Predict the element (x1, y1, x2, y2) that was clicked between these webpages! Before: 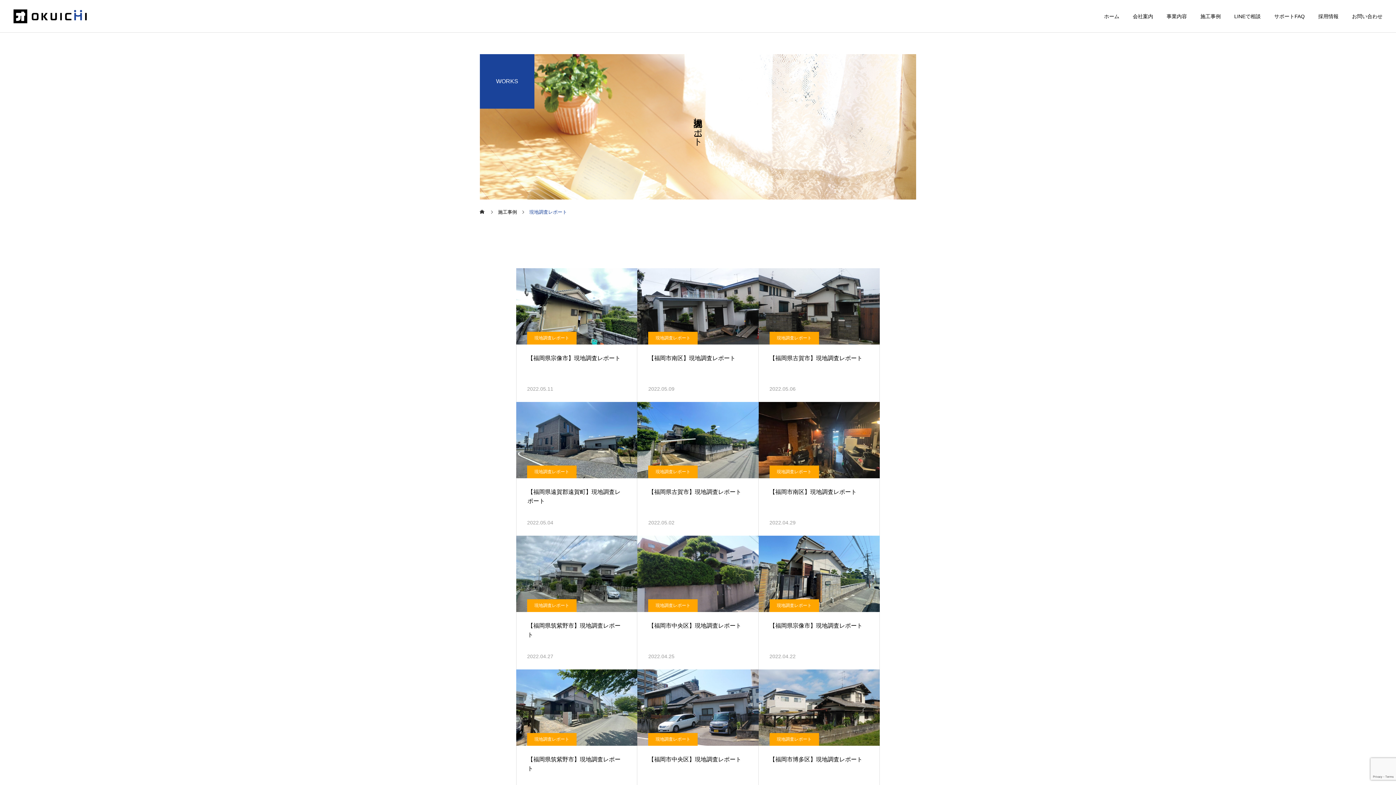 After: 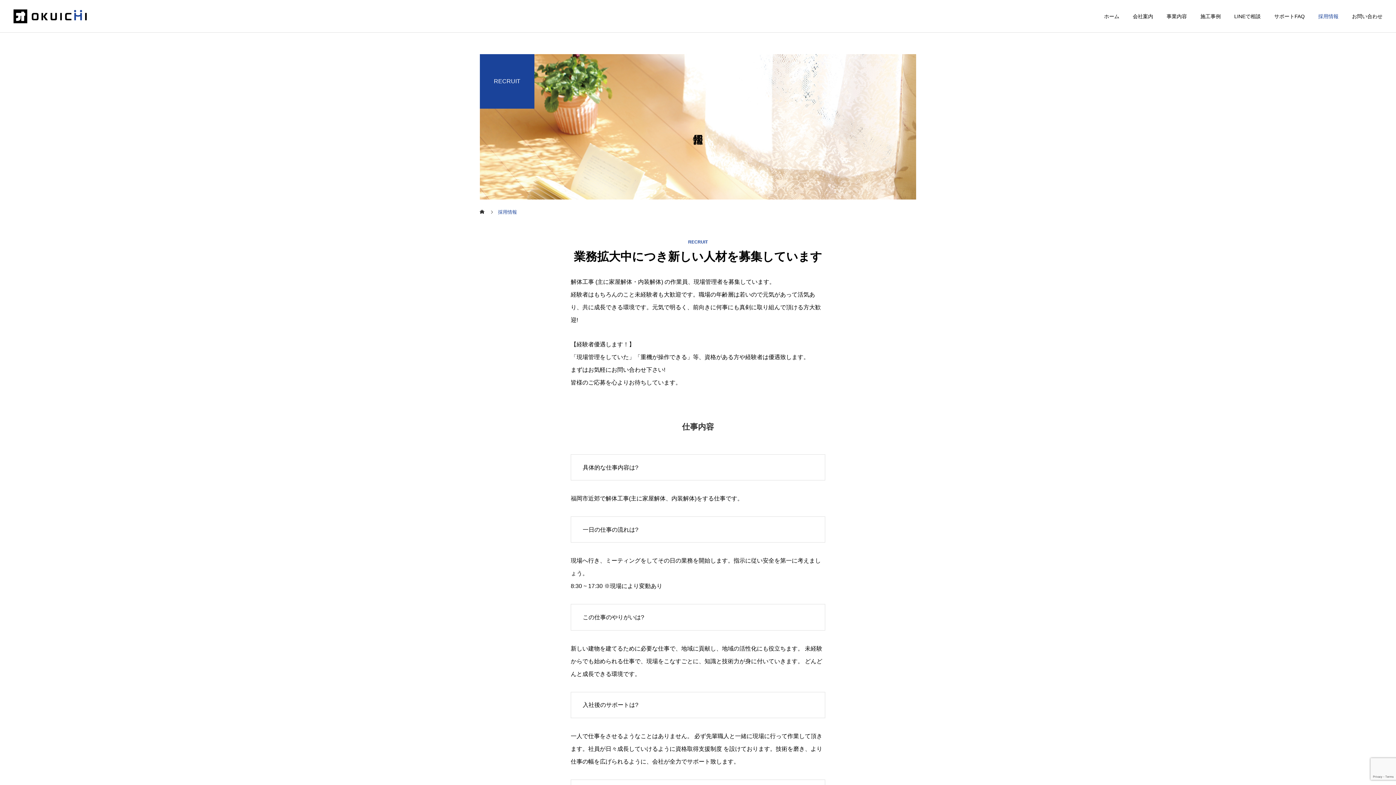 Action: bbox: (1305, 0, 1338, 32) label: 採用情報